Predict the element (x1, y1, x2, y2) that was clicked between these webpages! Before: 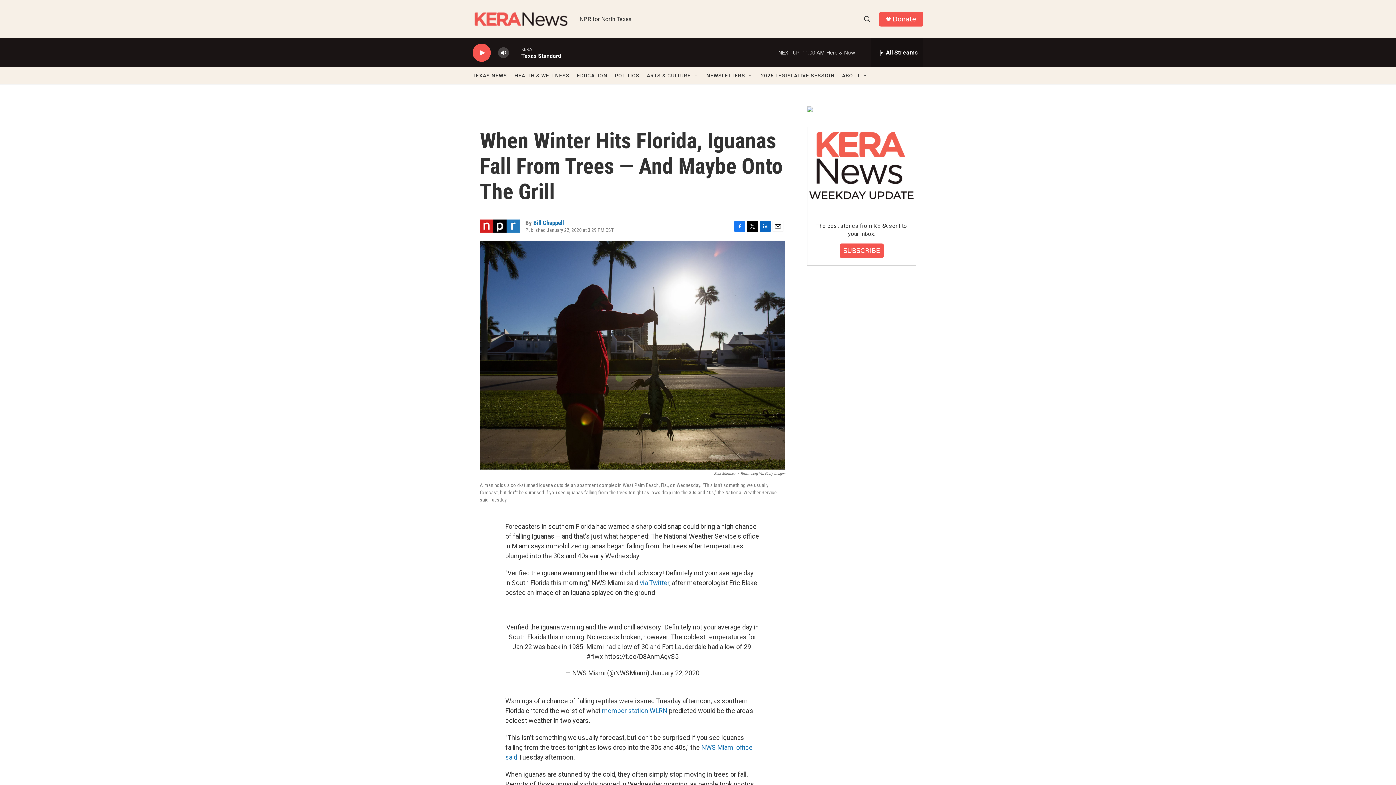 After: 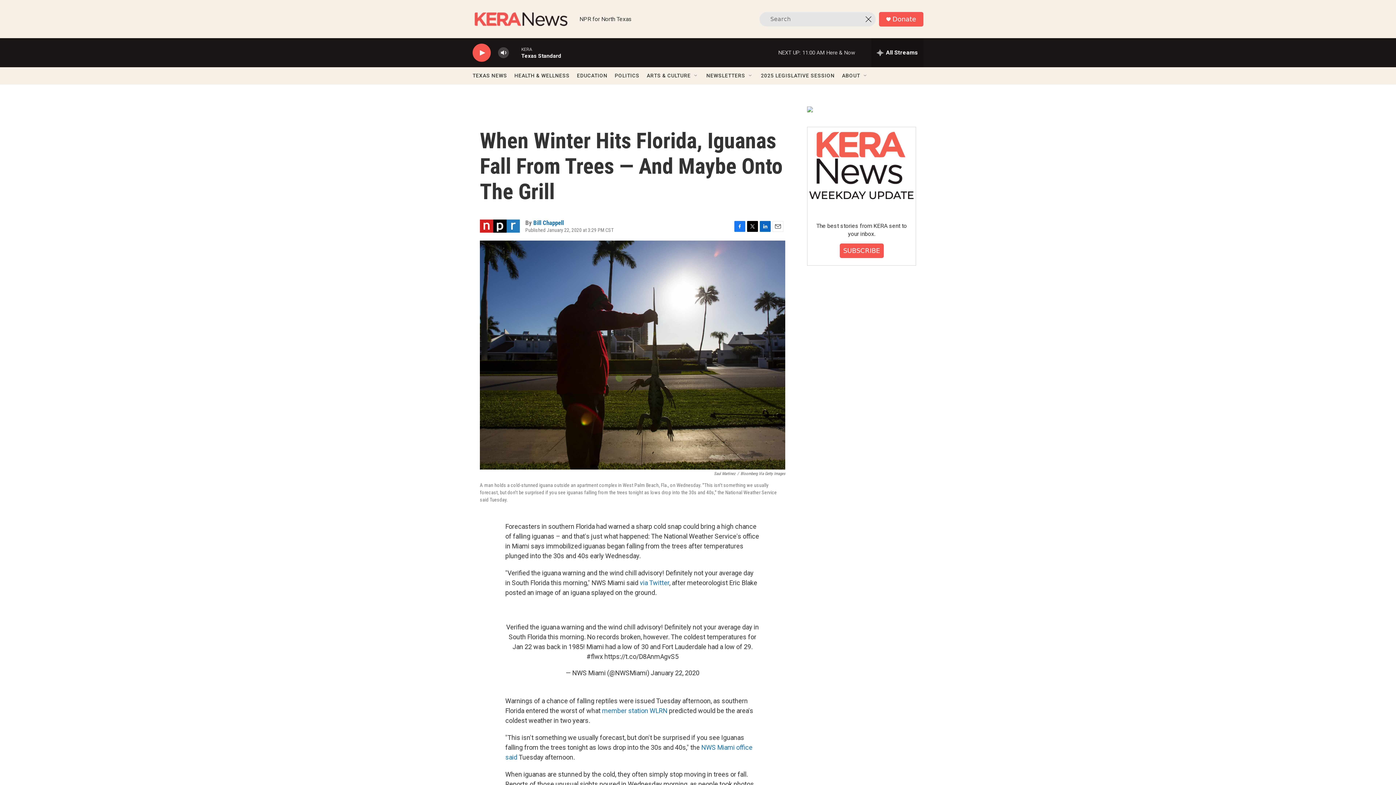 Action: label: header-search-icon bbox: (860, 11, 874, 26)